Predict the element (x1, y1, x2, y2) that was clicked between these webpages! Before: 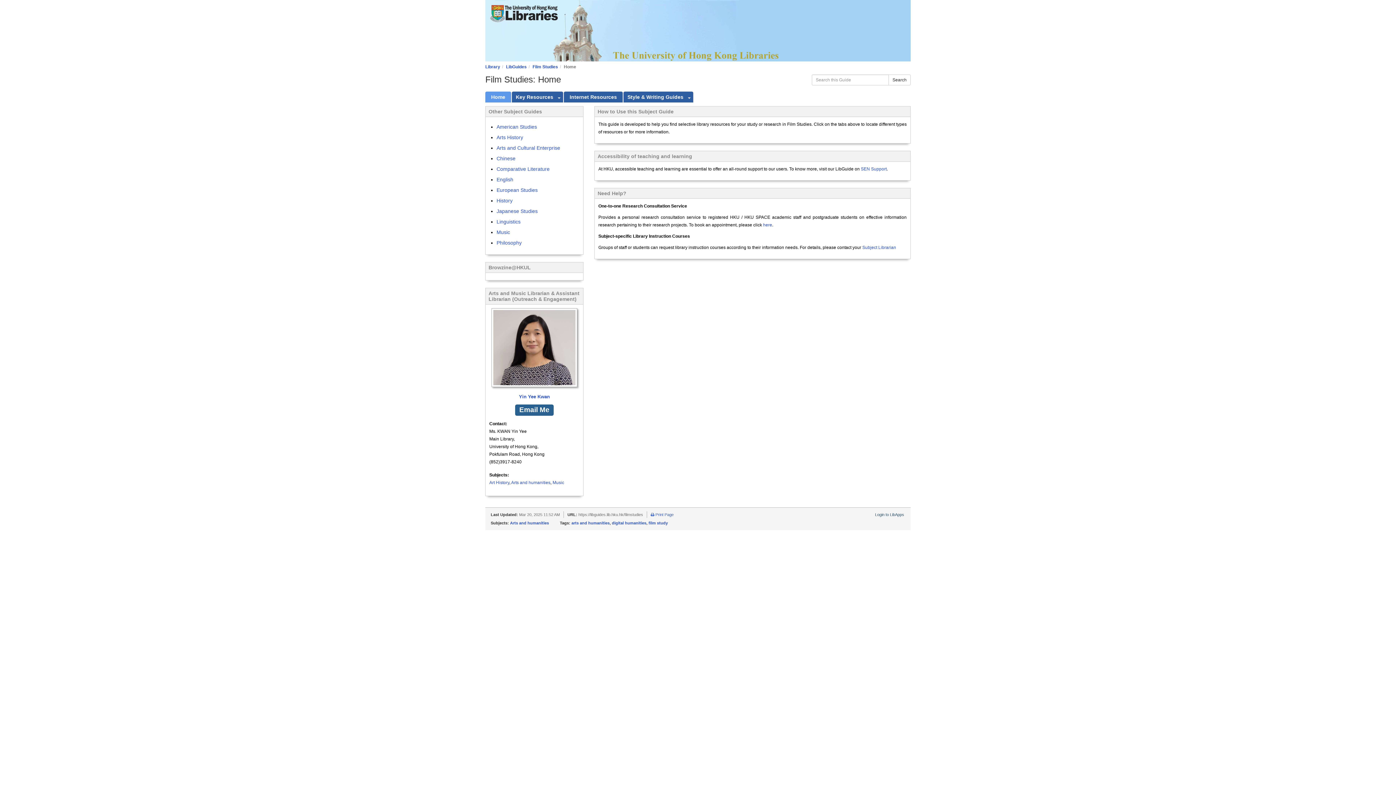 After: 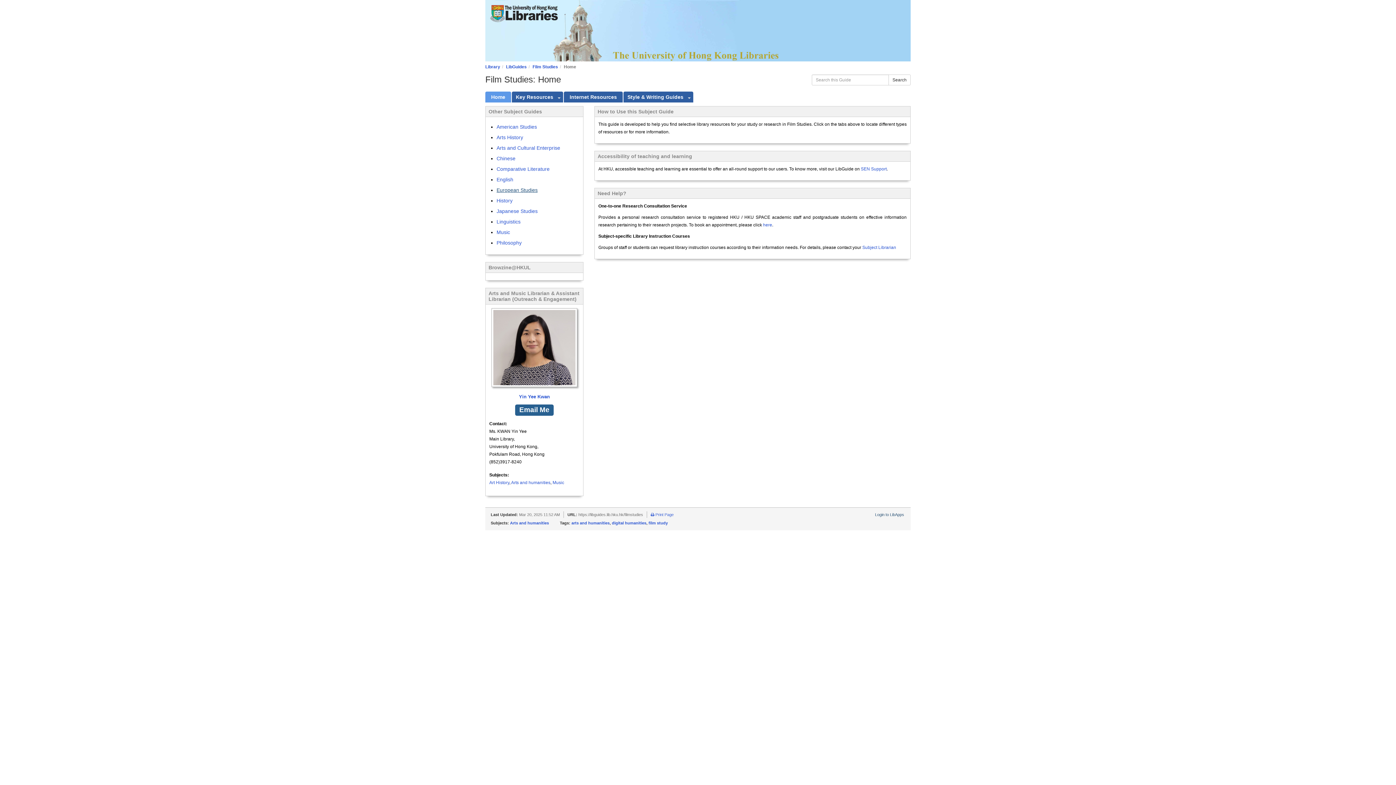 Action: label: European Studies bbox: (496, 187, 537, 193)